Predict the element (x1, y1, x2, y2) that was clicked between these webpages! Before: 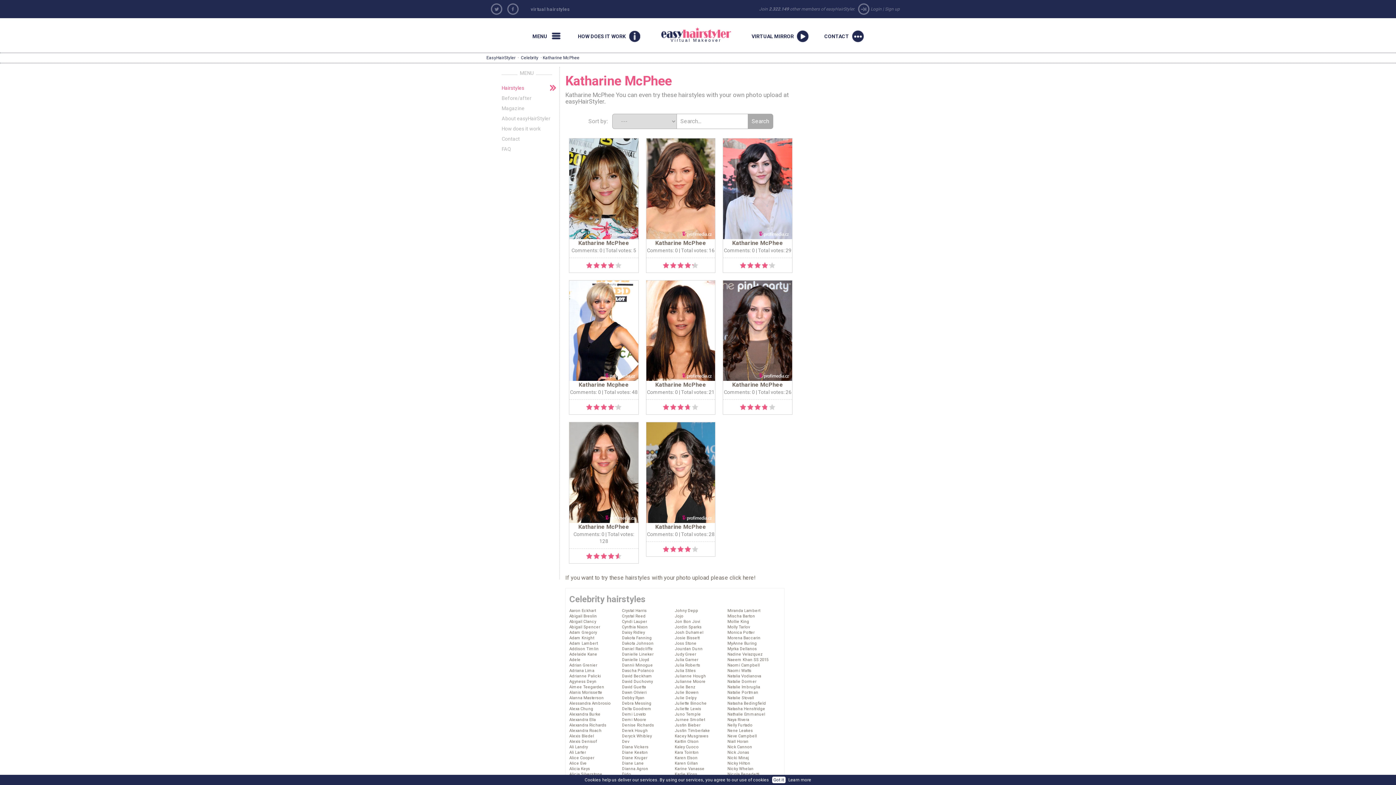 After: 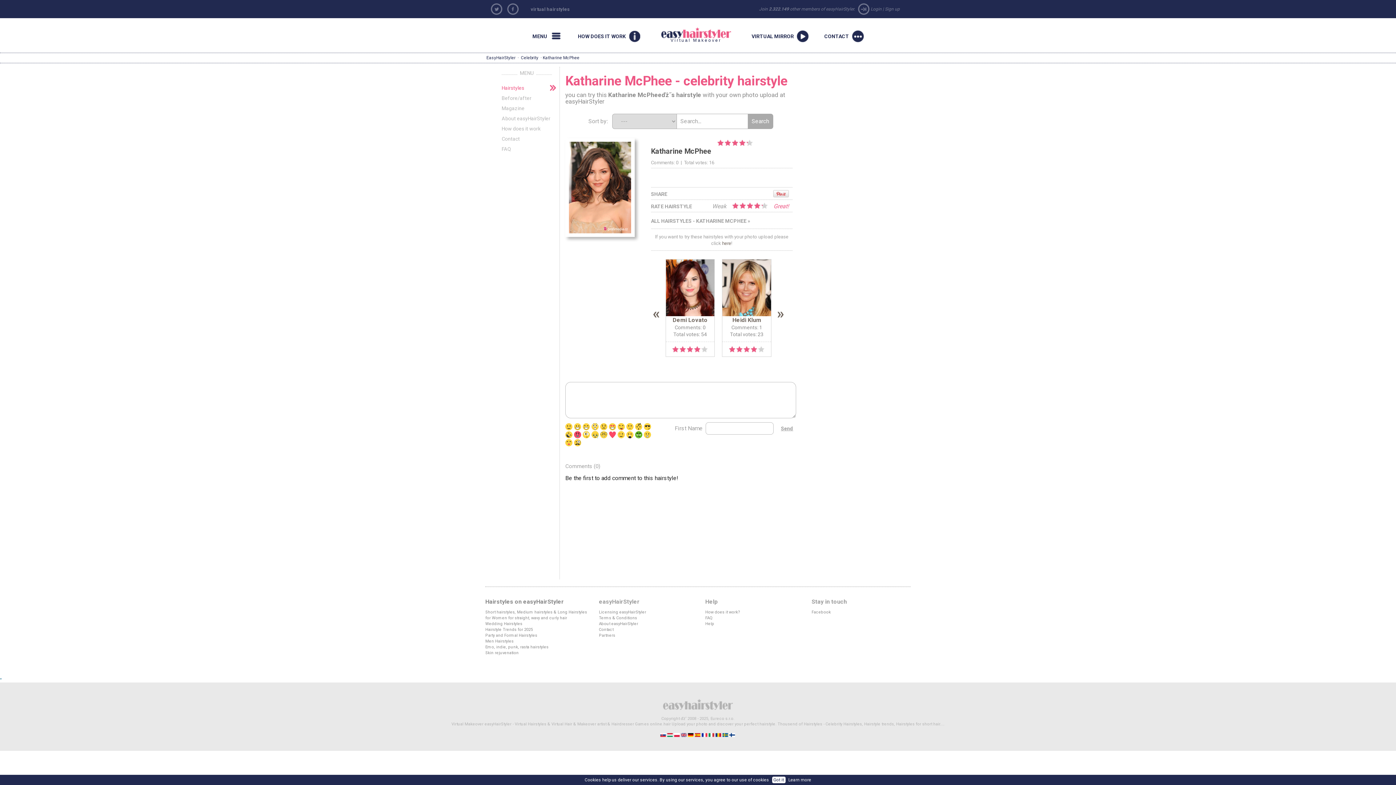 Action: label: Katharine McPhee bbox: (655, 239, 706, 246)